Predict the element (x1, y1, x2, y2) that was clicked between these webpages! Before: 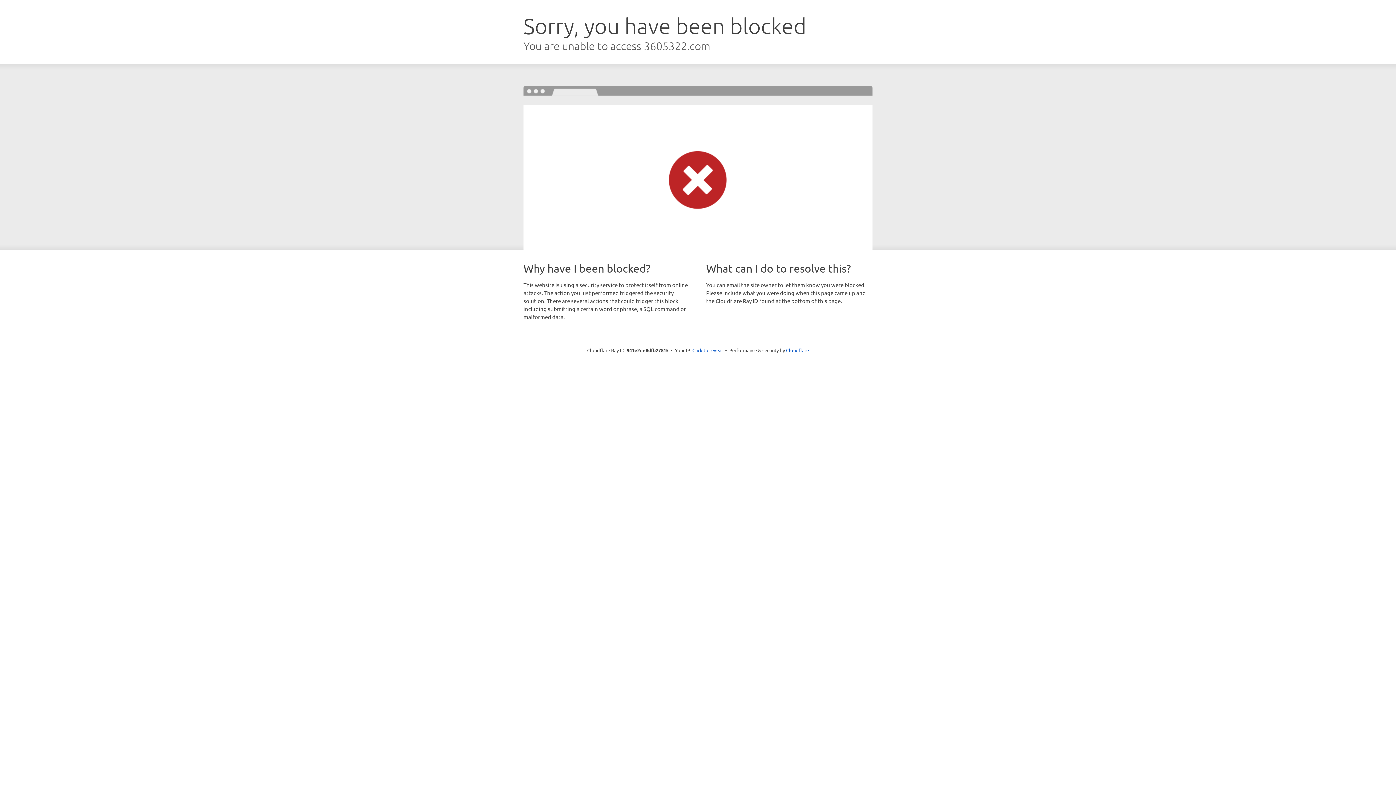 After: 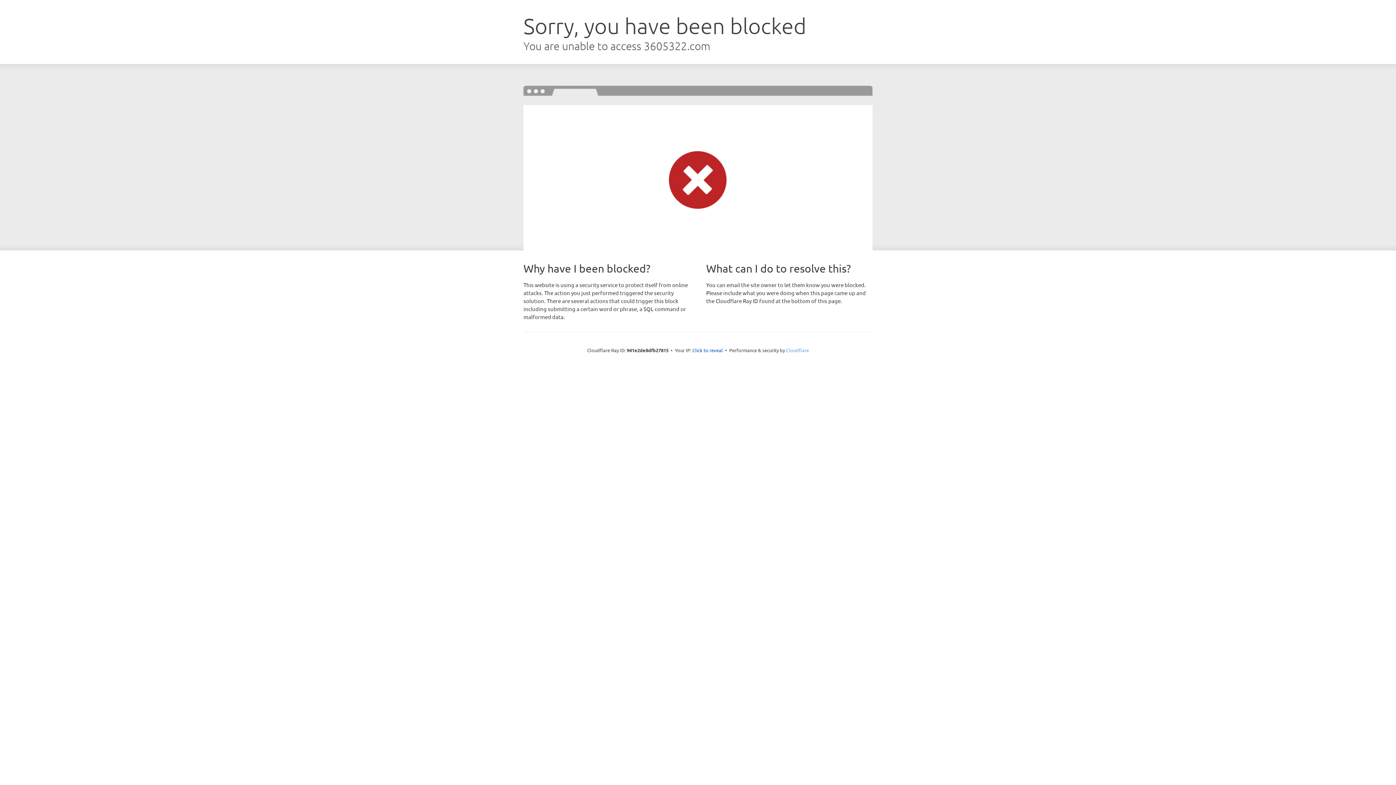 Action: label: Cloudflare bbox: (786, 347, 809, 353)